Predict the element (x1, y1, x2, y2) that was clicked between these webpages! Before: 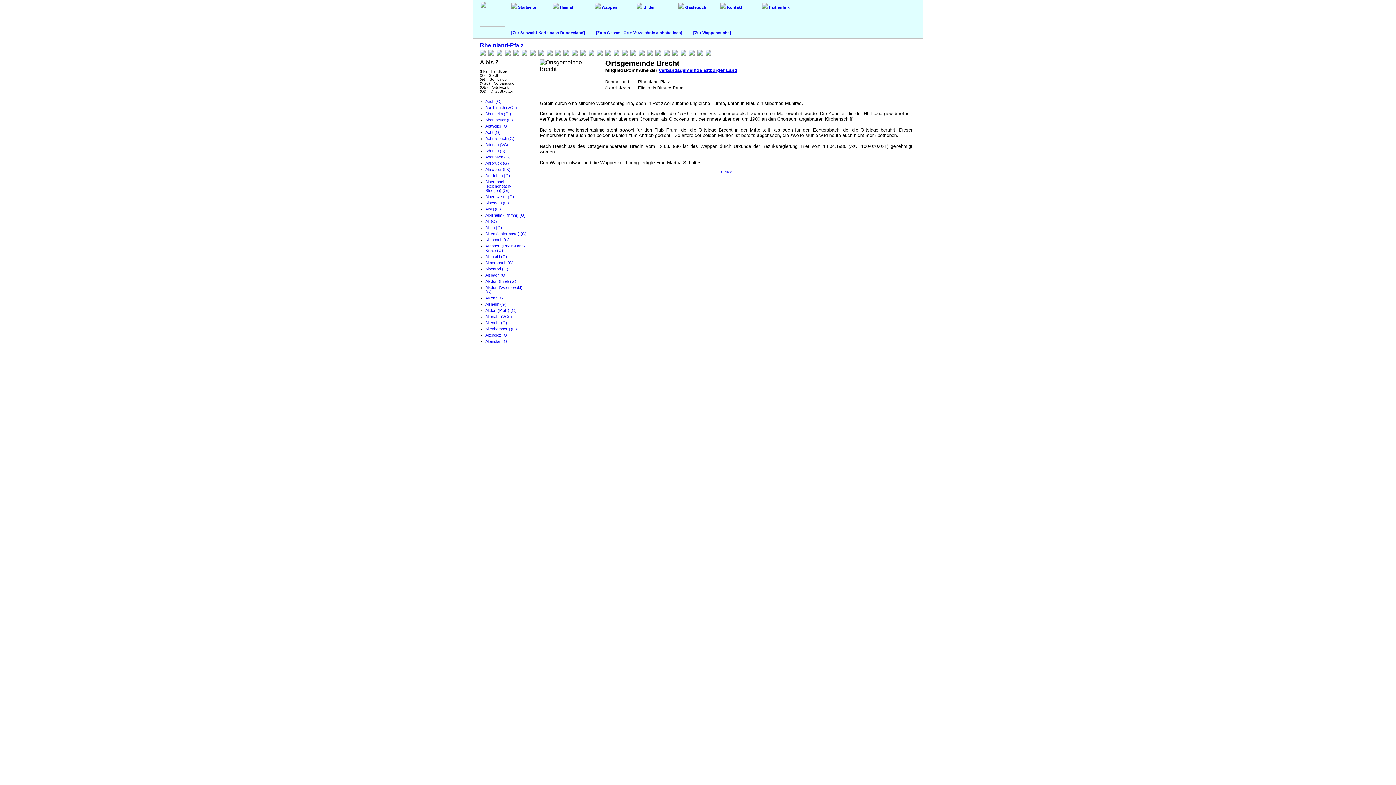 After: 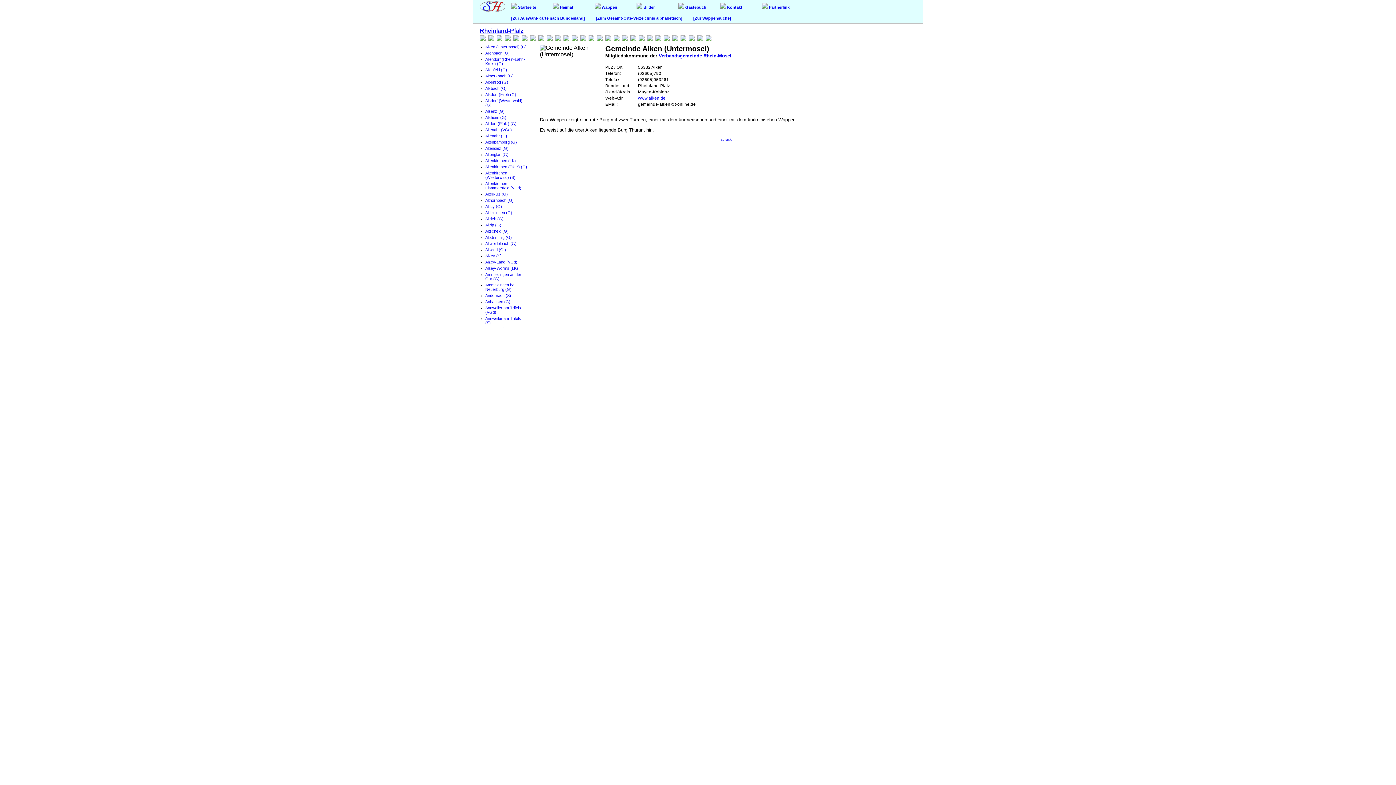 Action: bbox: (485, 231, 526, 236) label: Alken (Untermosel) (G)